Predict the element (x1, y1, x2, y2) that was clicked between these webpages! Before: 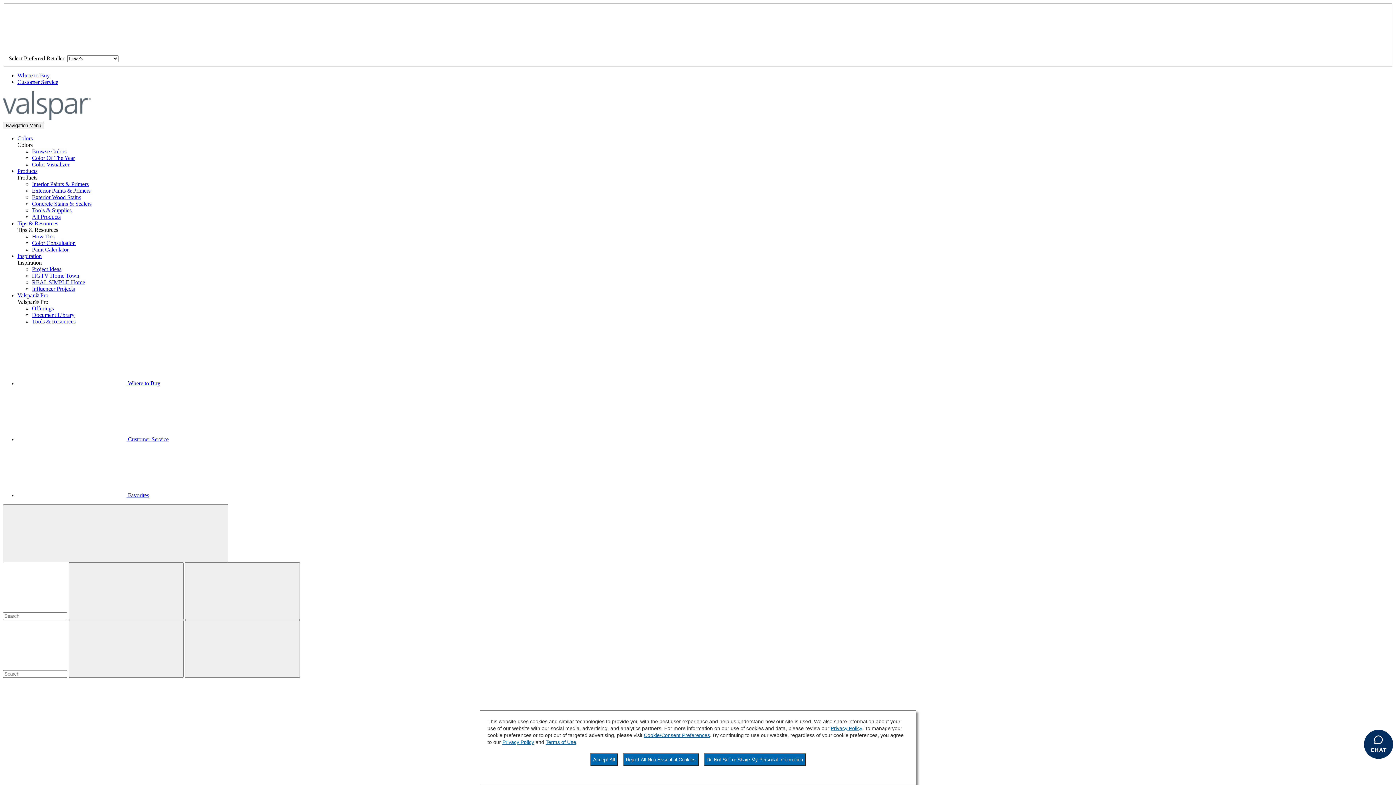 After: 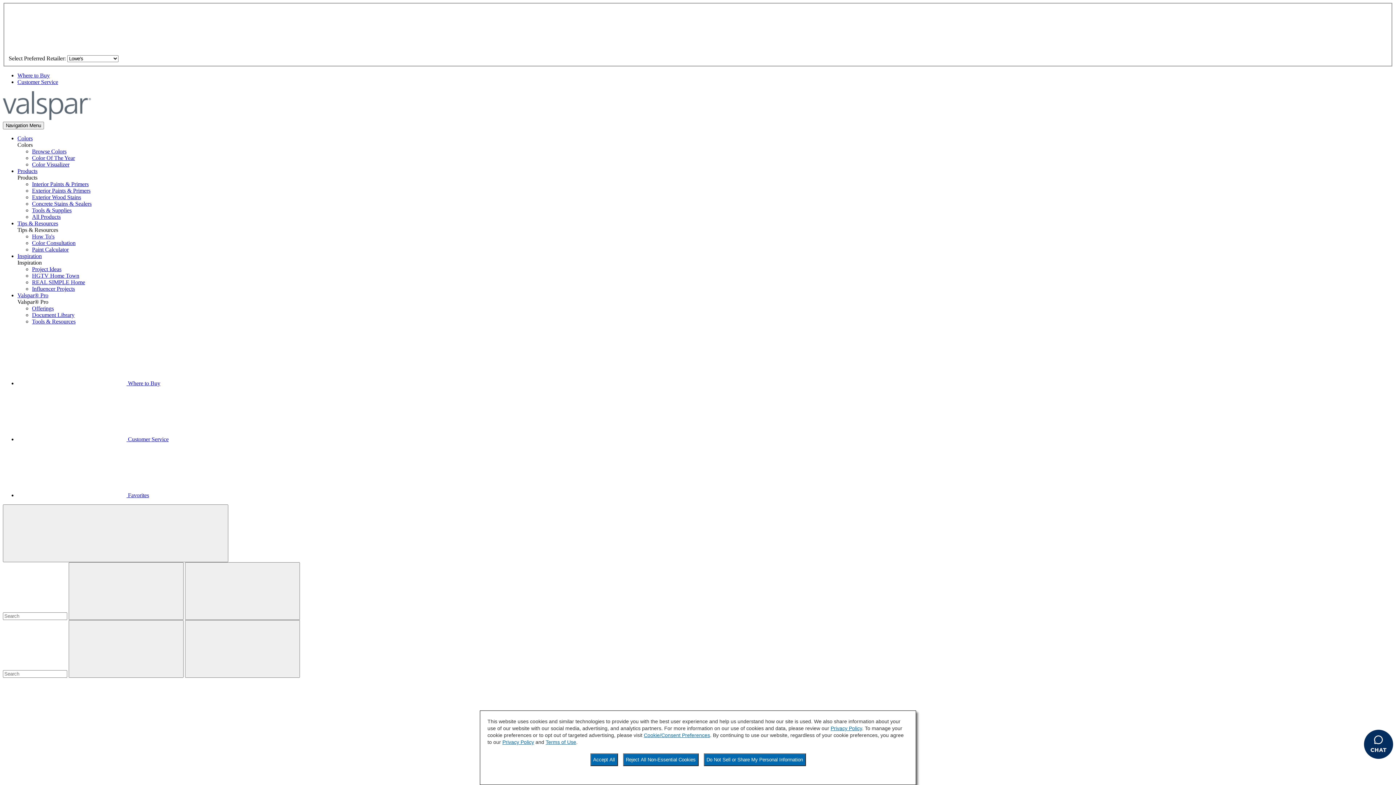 Action: label: Inspiration bbox: (17, 252, 41, 259)